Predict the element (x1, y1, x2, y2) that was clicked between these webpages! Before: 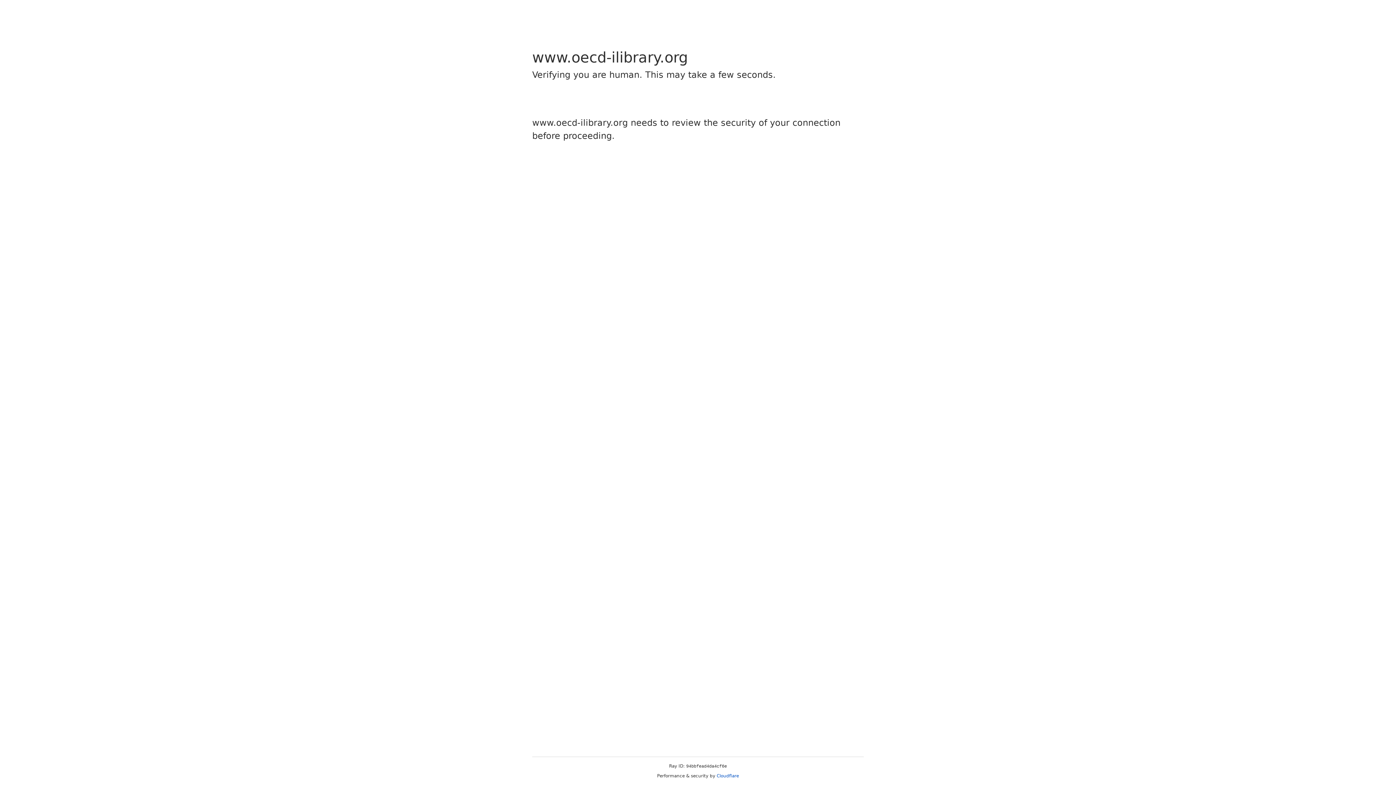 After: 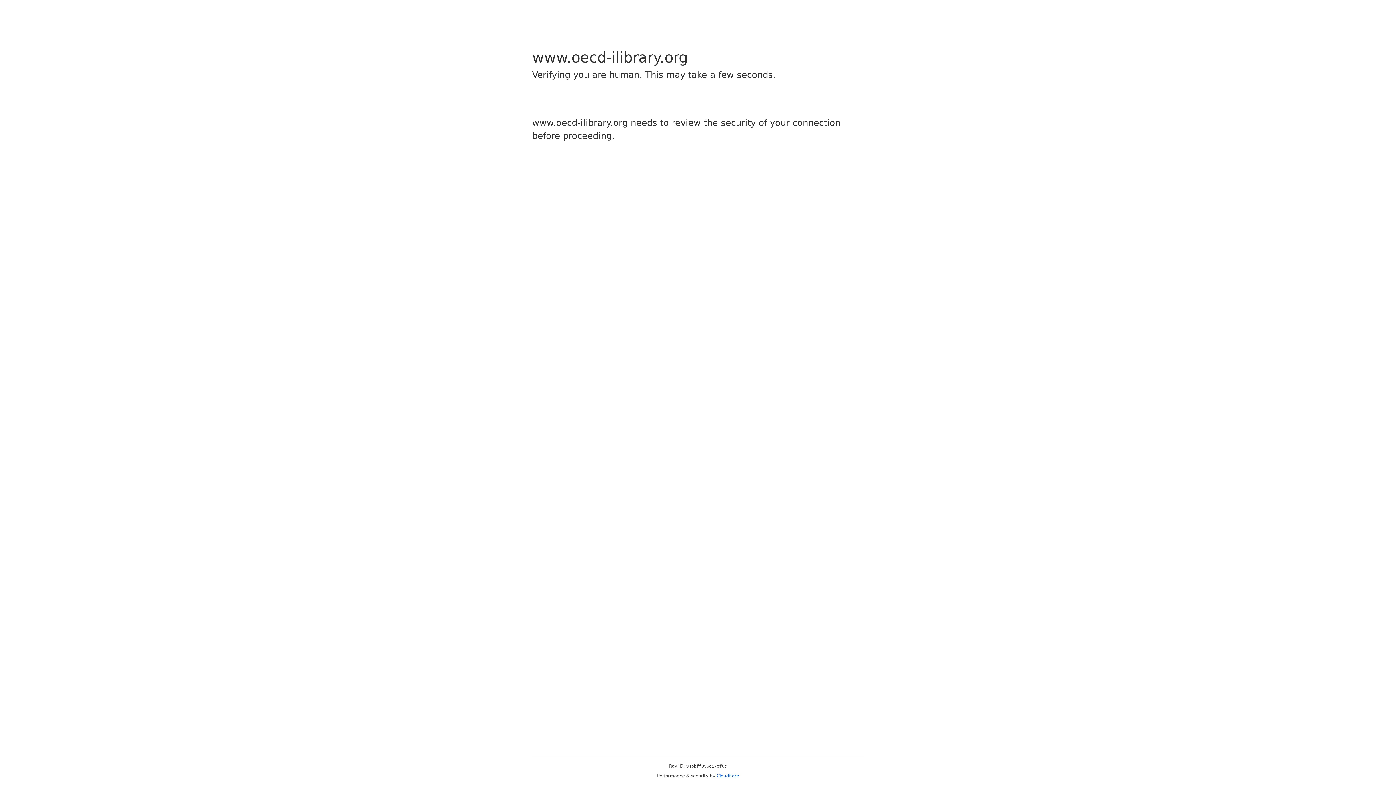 Action: bbox: (716, 773, 739, 778) label: Cloudflare